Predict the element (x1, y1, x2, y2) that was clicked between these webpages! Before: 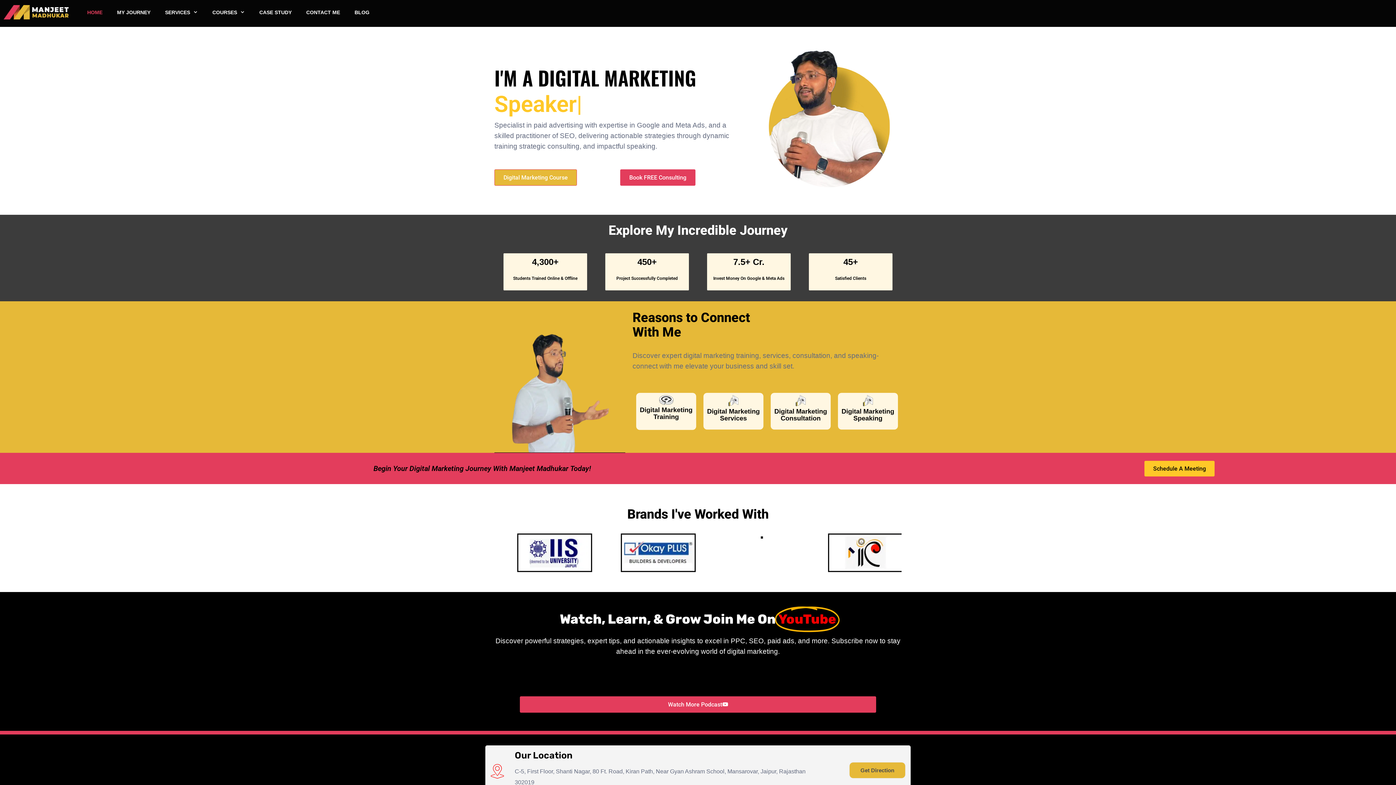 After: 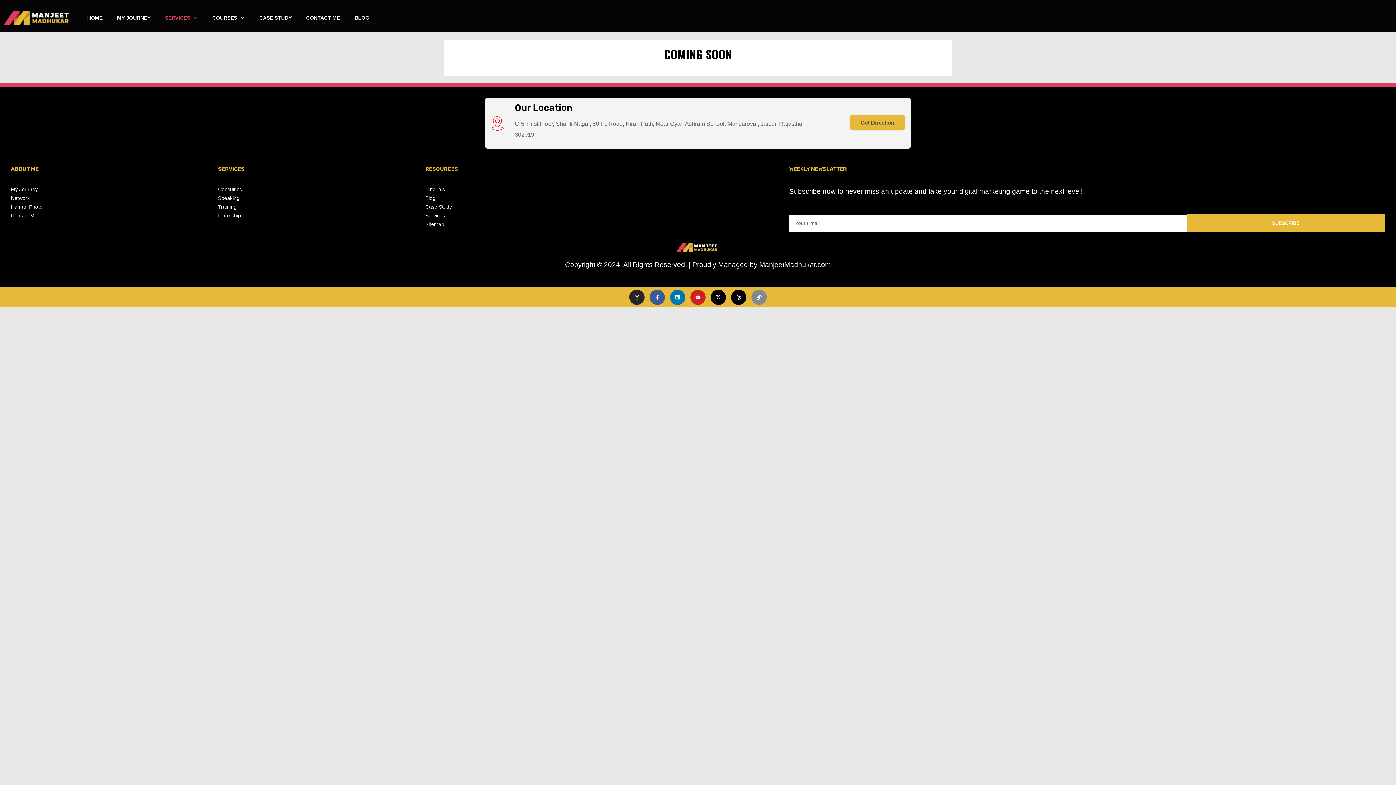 Action: label: Digital Marketing Consultation bbox: (774, 408, 827, 422)